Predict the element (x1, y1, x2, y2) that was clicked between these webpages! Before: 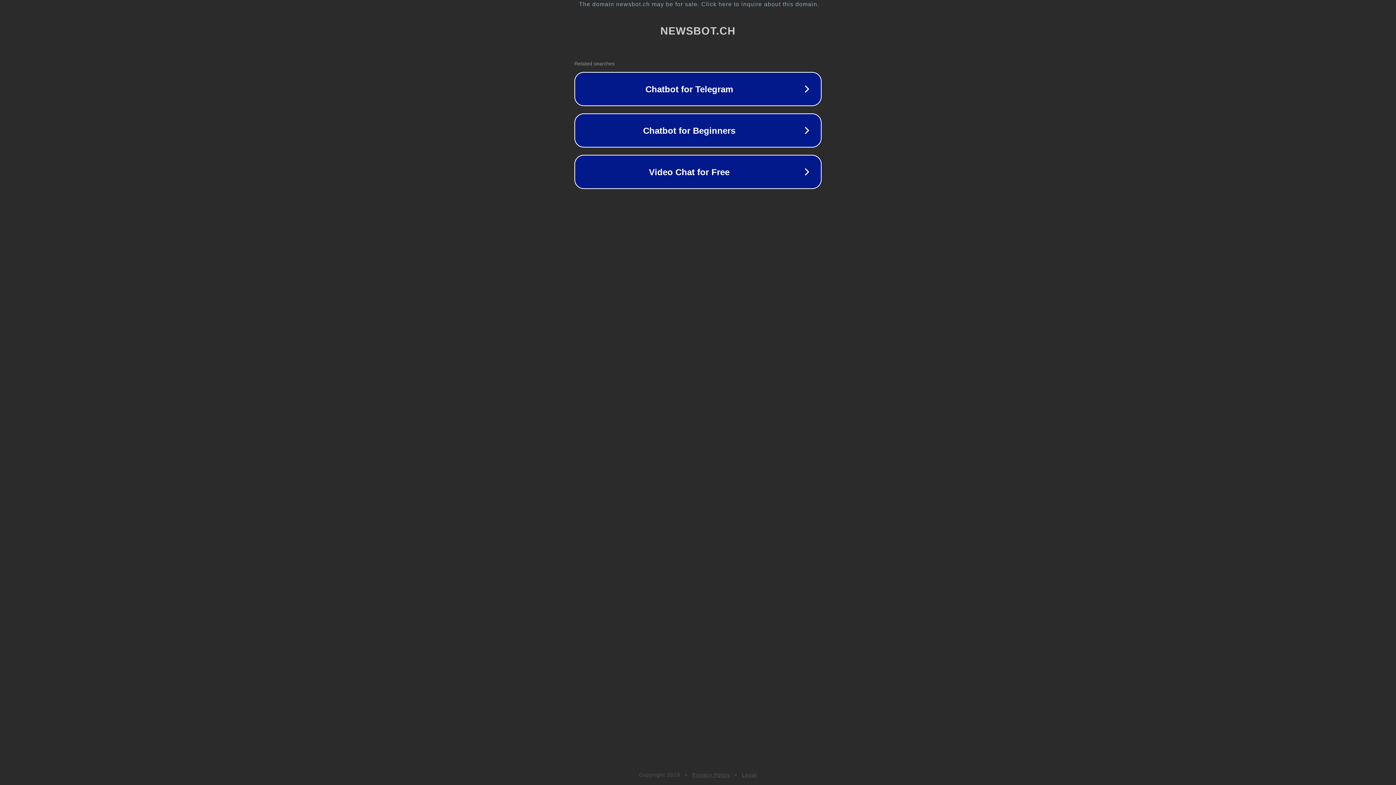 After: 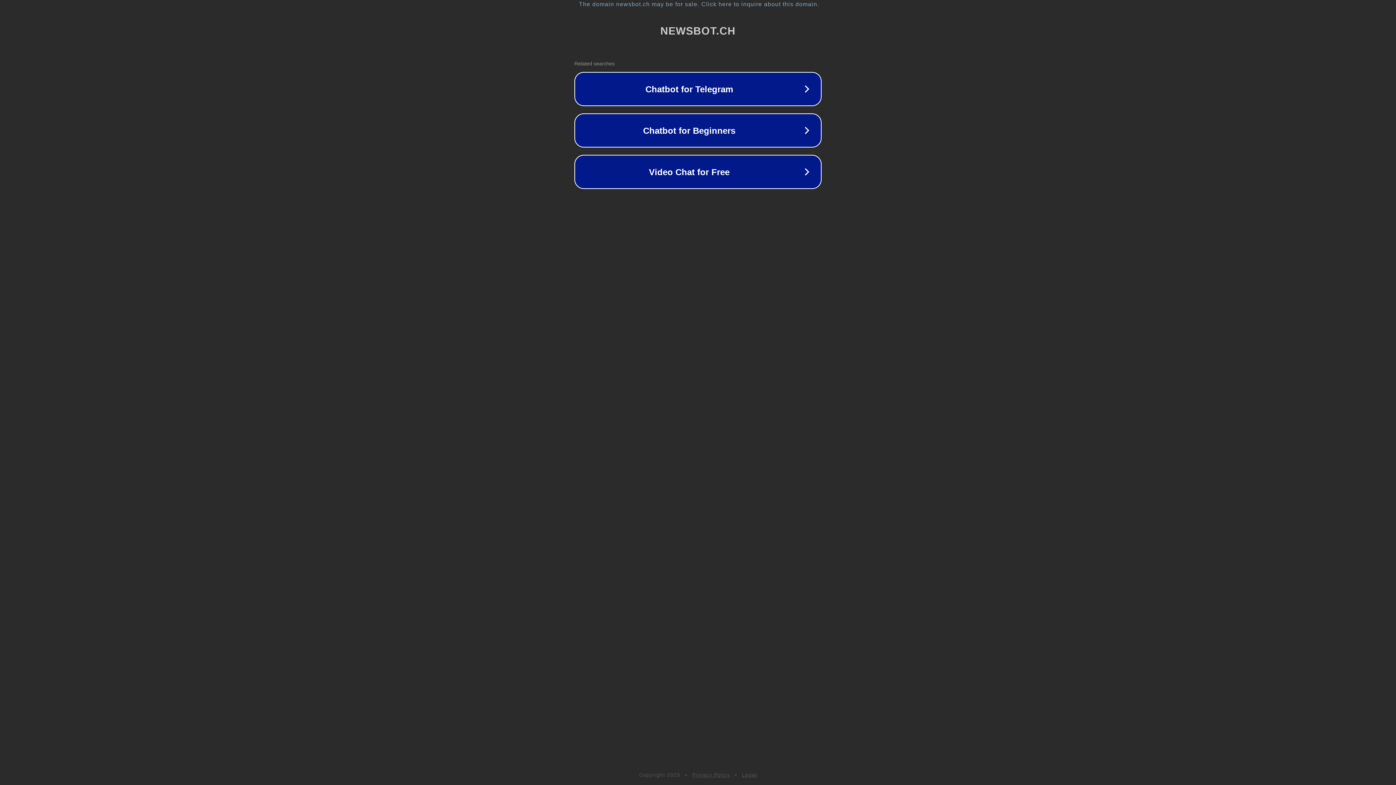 Action: bbox: (742, 772, 757, 778) label: Legal